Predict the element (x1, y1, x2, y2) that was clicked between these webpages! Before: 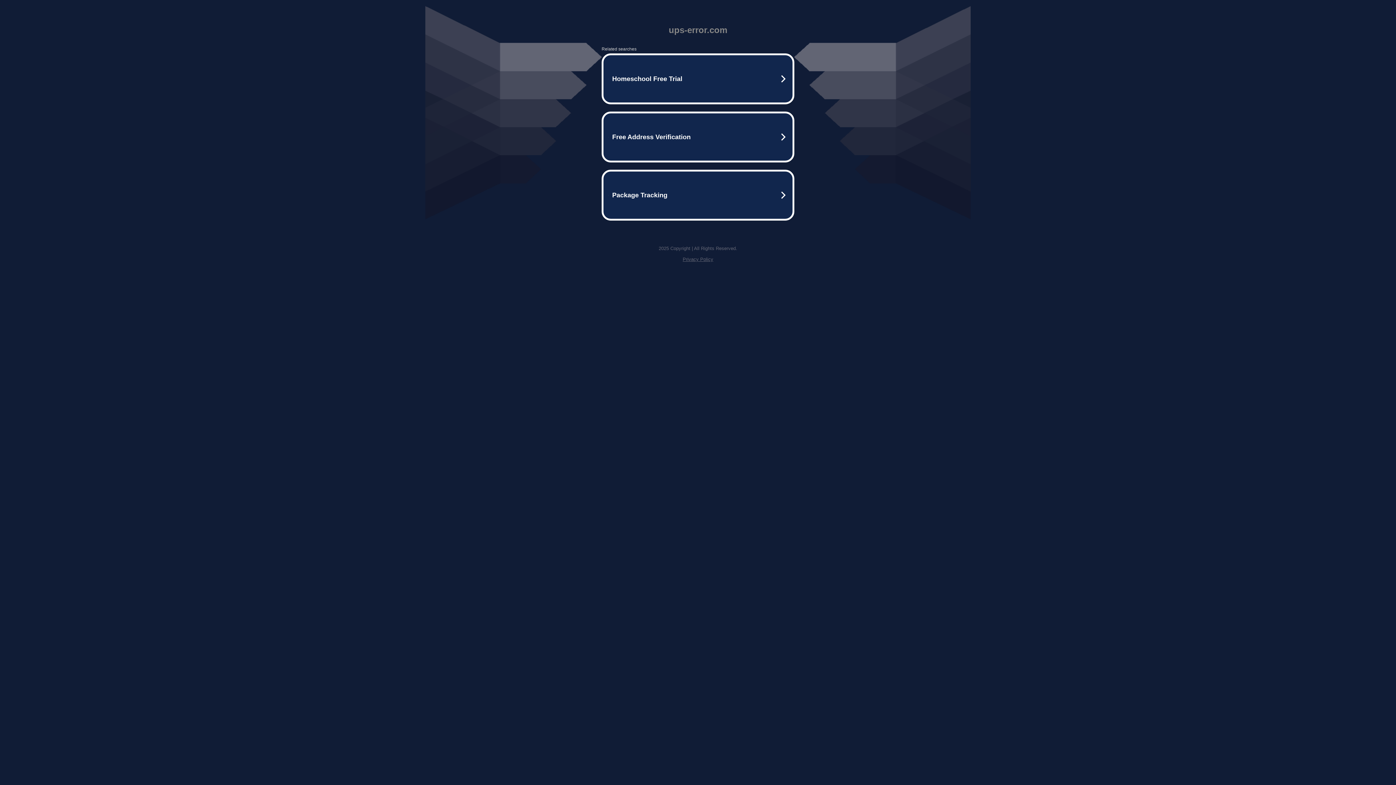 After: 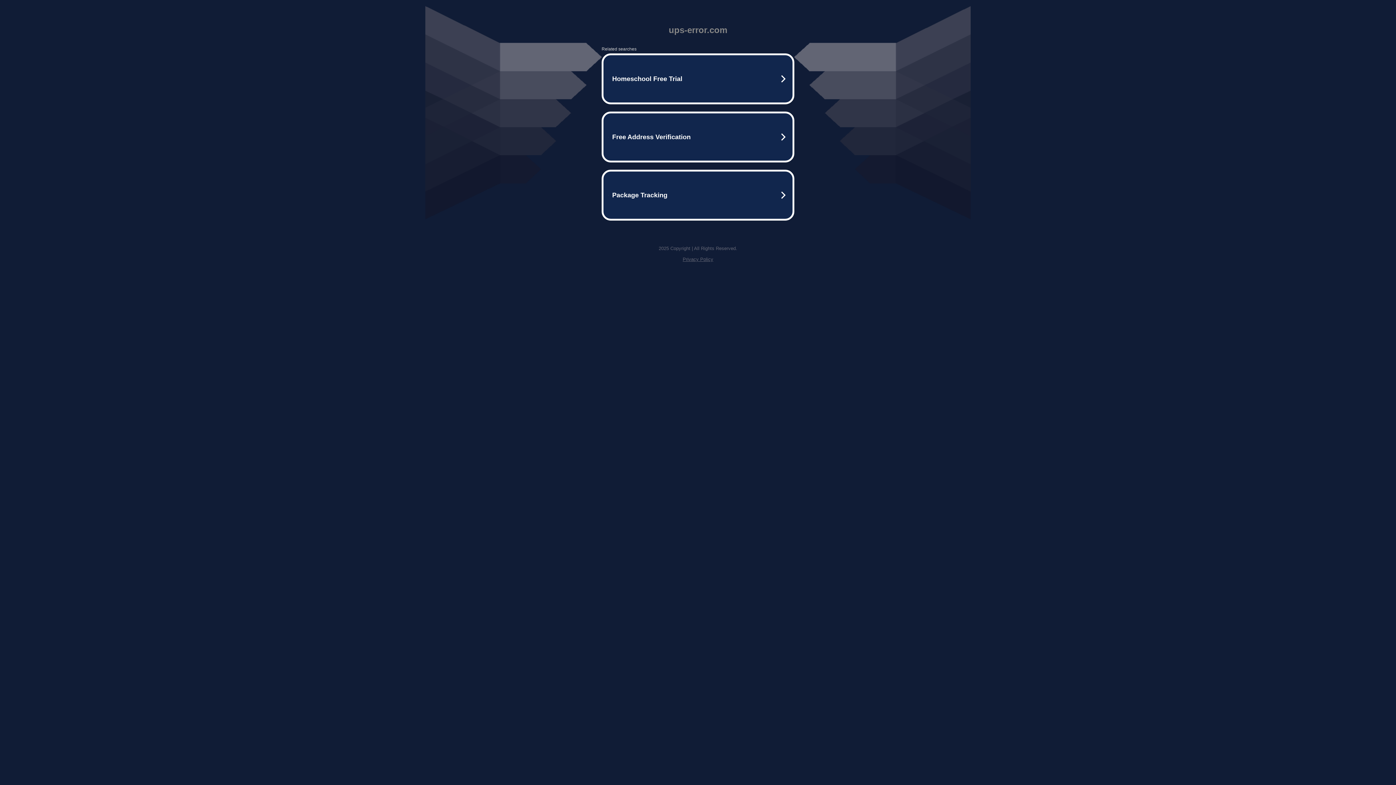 Action: label: Privacy Policy bbox: (682, 256, 713, 262)